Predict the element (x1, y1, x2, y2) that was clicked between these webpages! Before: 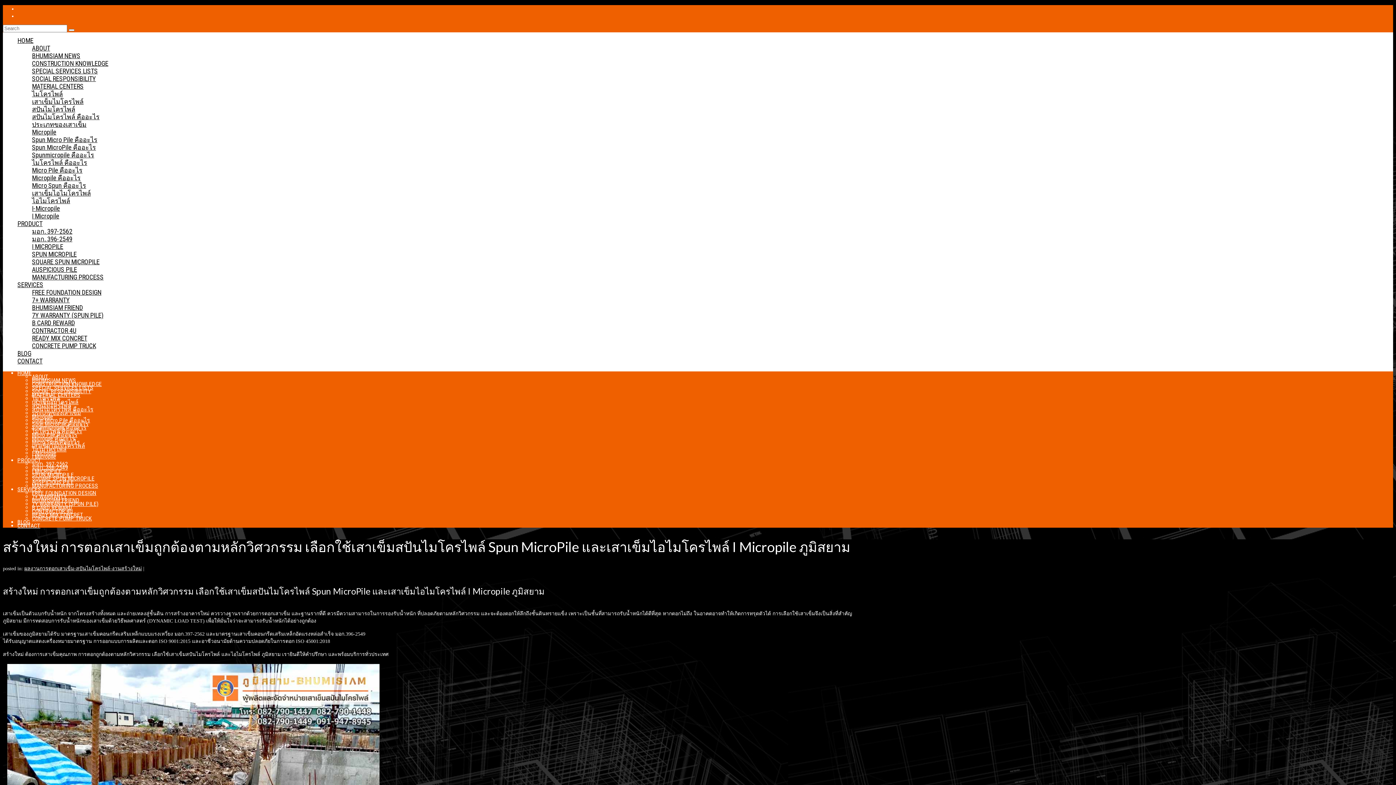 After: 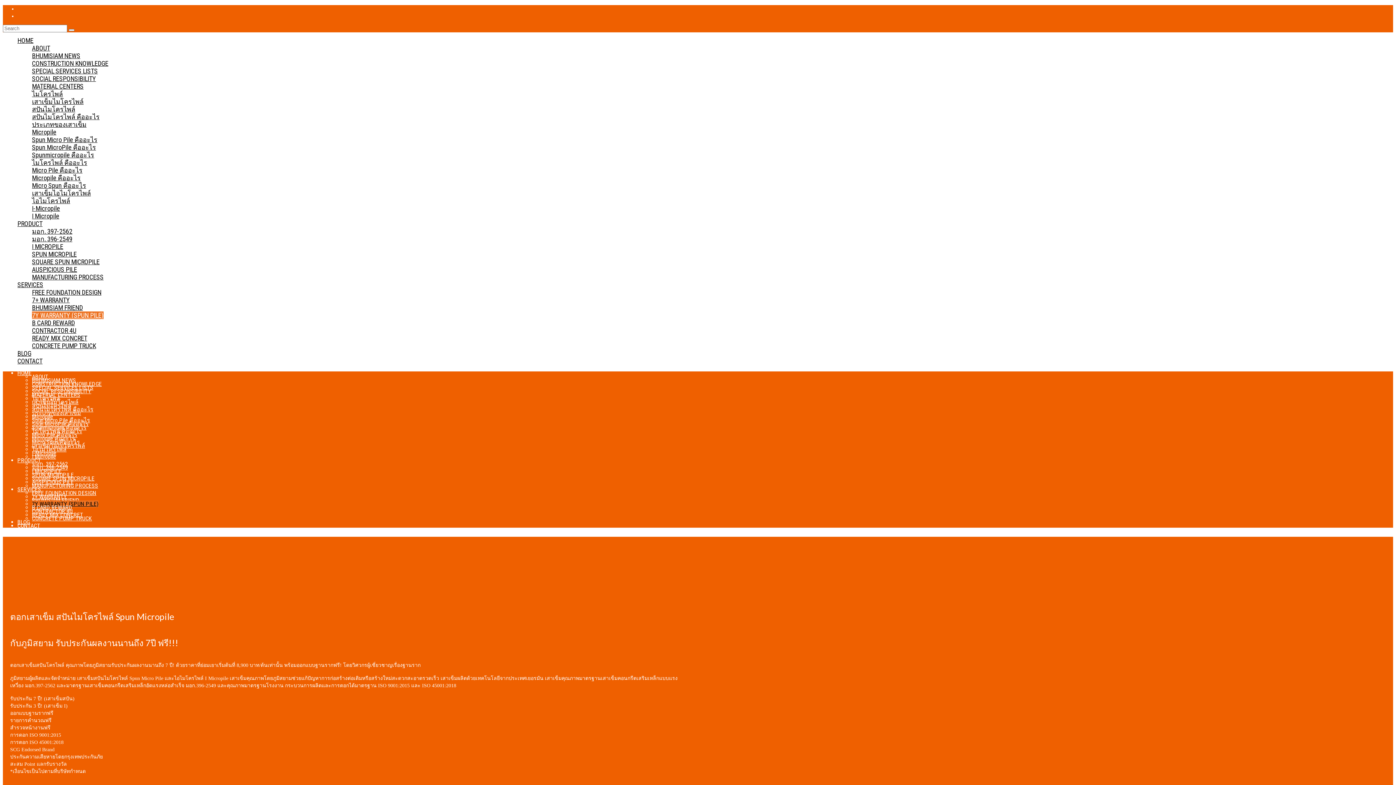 Action: bbox: (32, 311, 103, 319) label: 7Y WARRANTY (SPUN PILE)